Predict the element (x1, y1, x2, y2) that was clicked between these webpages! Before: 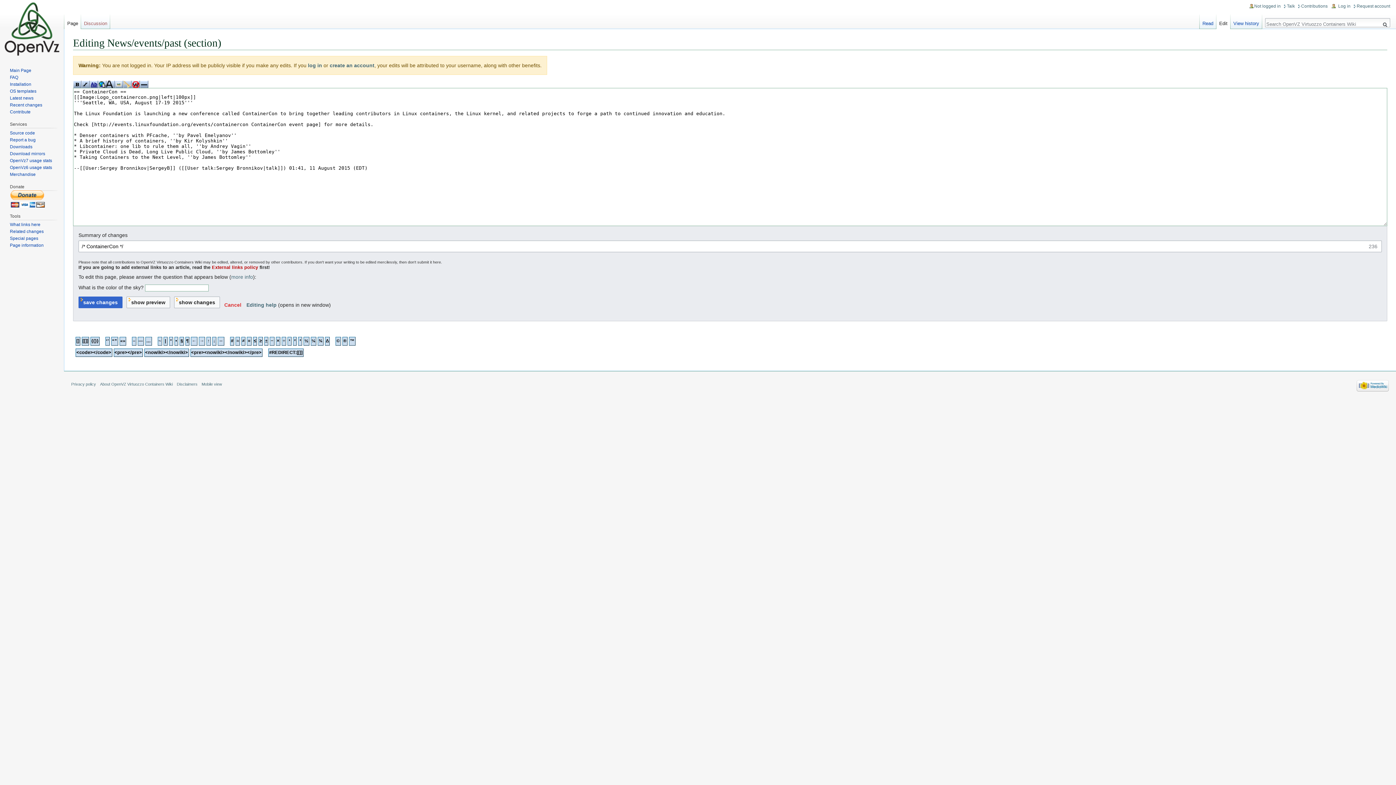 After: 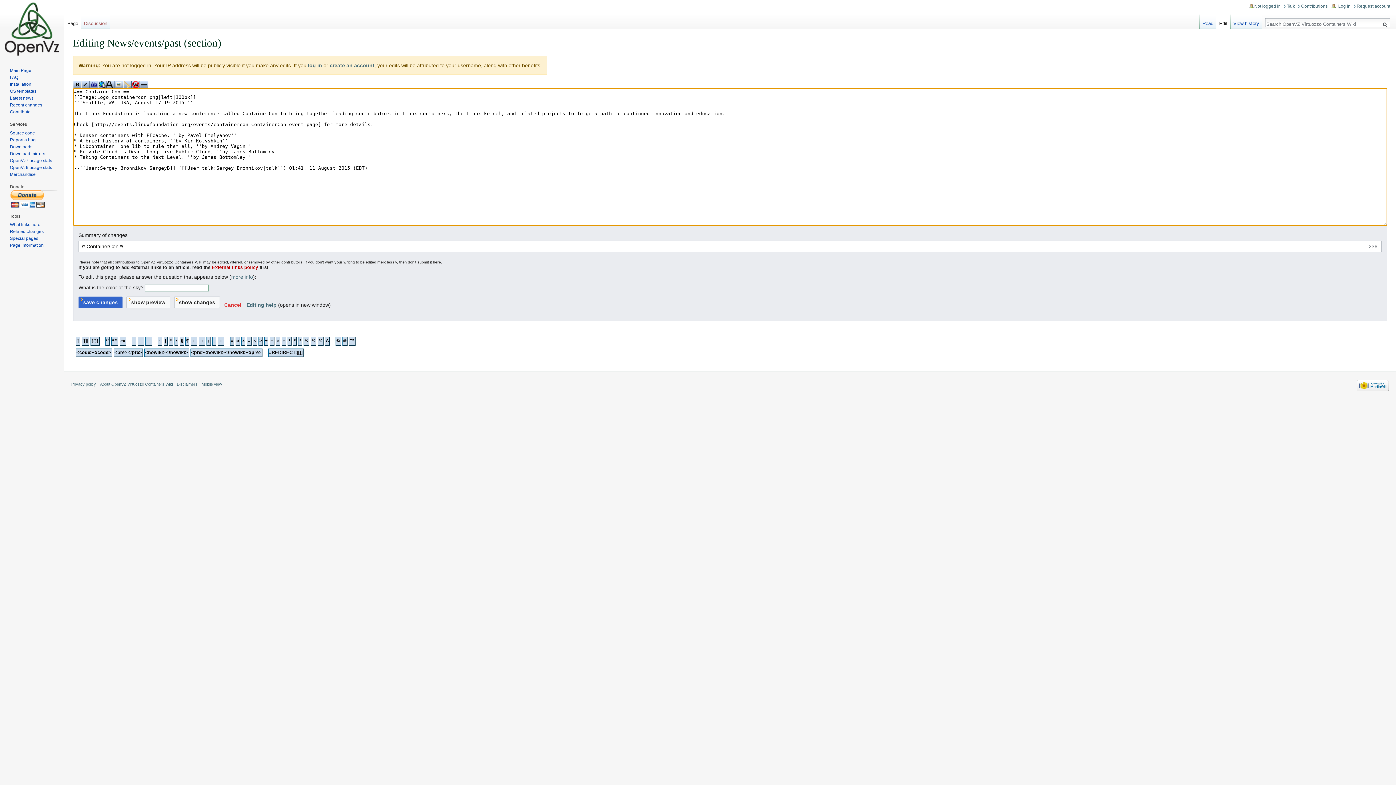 Action: bbox: (230, 337, 234, 345) label: #